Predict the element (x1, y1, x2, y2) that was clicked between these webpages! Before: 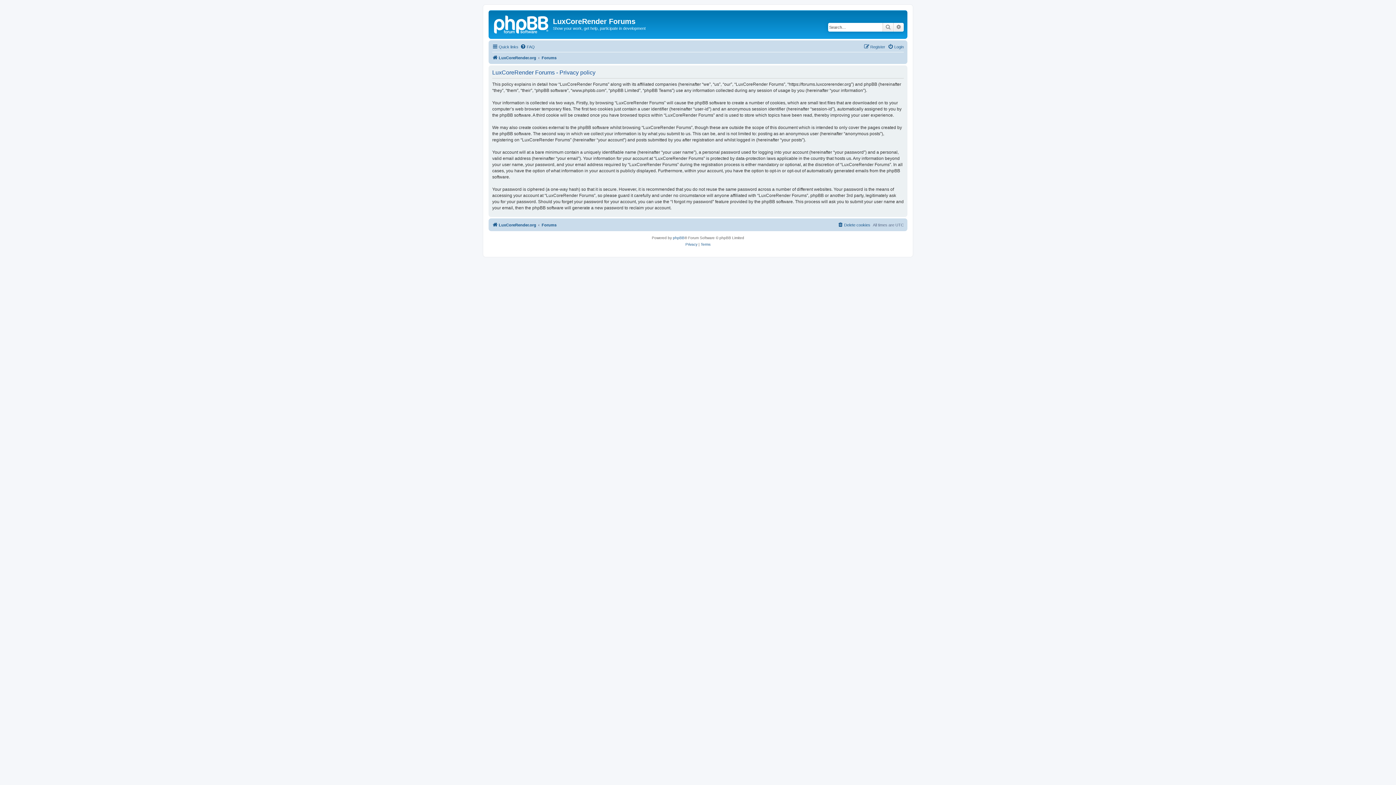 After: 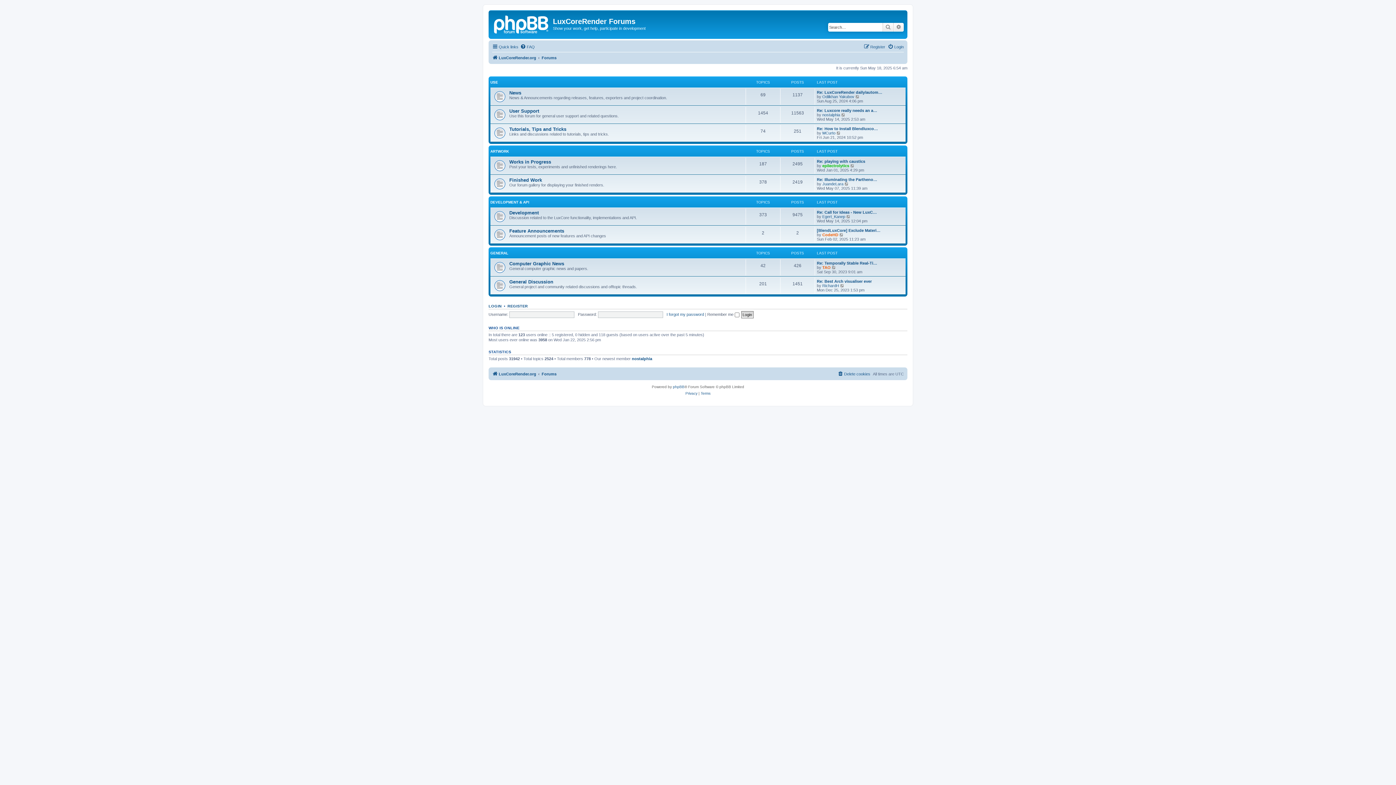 Action: bbox: (541, 220, 556, 229) label: Forums